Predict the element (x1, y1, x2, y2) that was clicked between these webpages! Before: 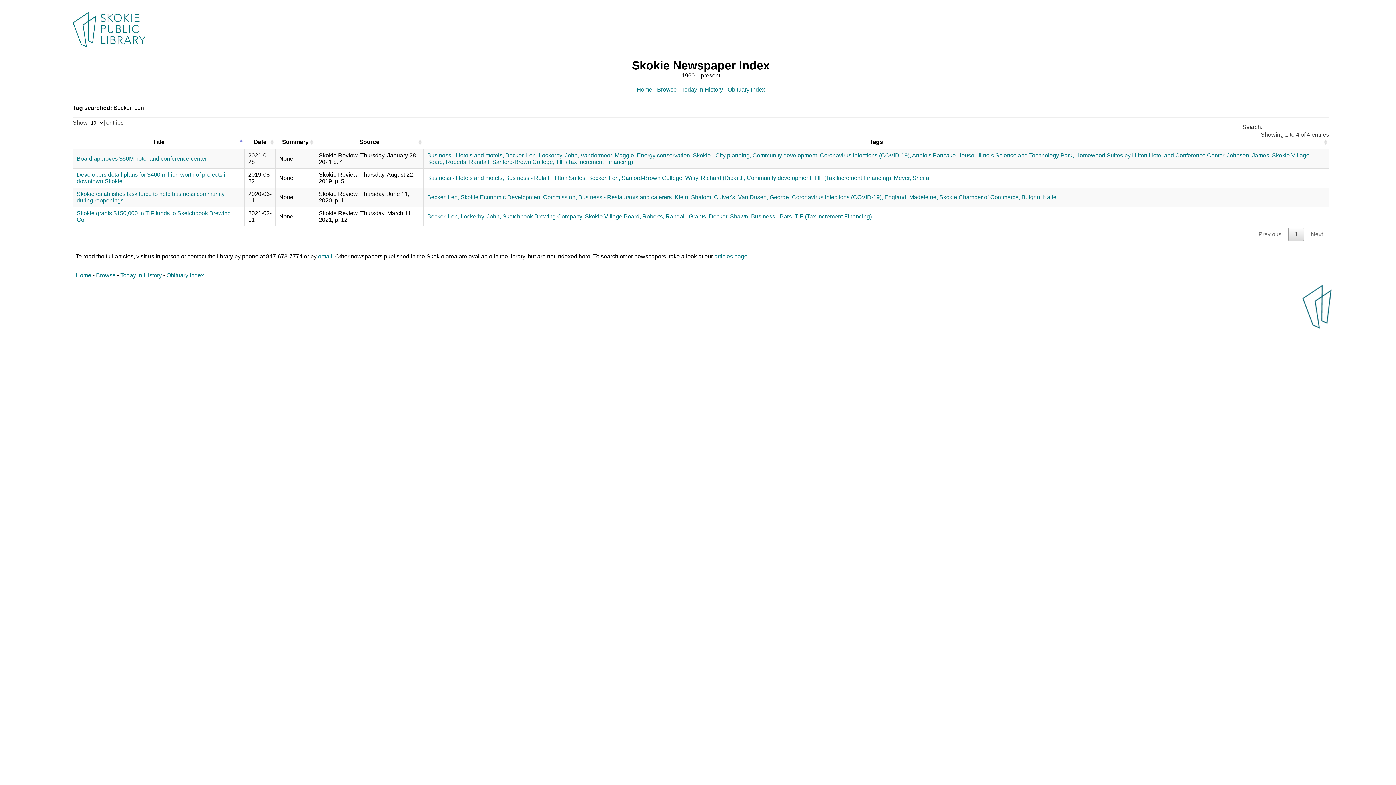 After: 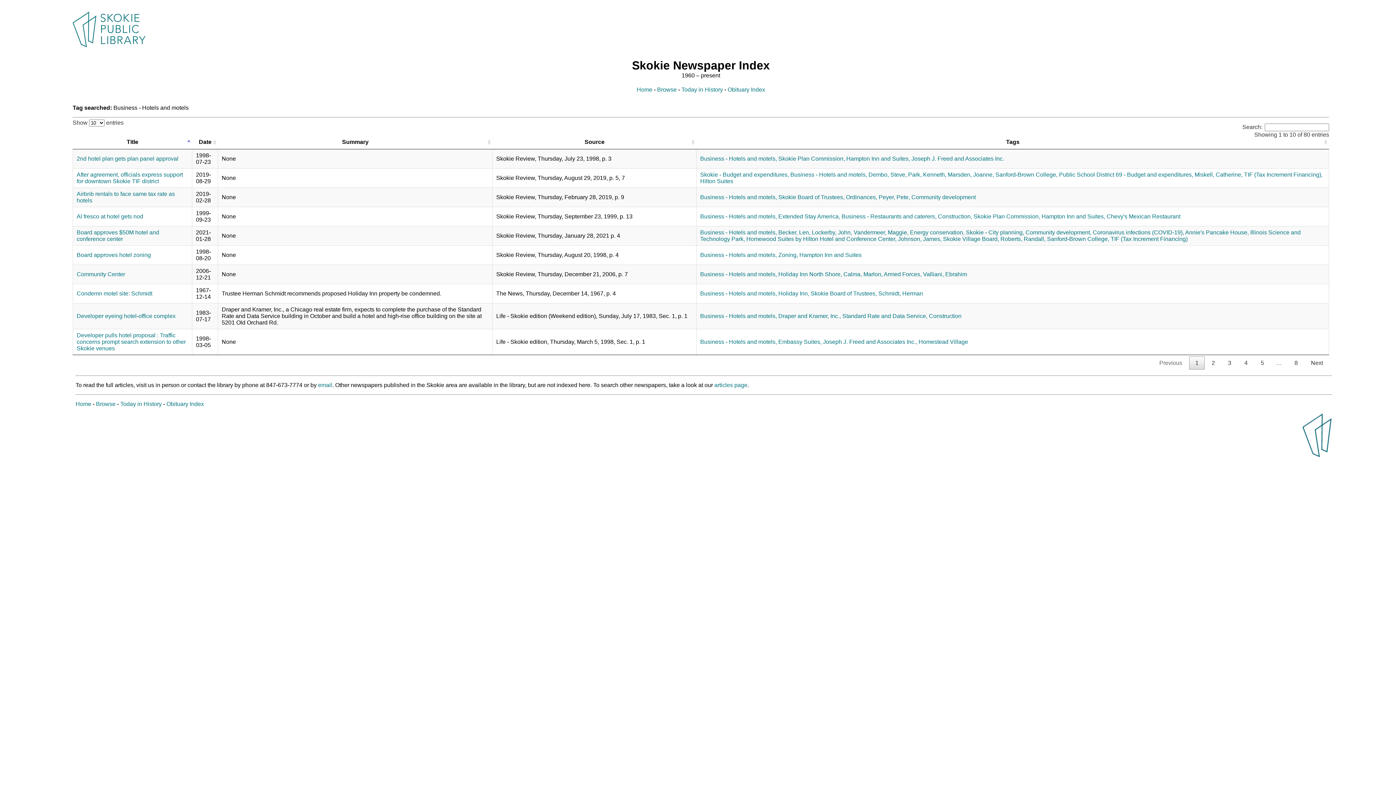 Action: label: Business - Hotels and motels, bbox: (427, 174, 504, 181)